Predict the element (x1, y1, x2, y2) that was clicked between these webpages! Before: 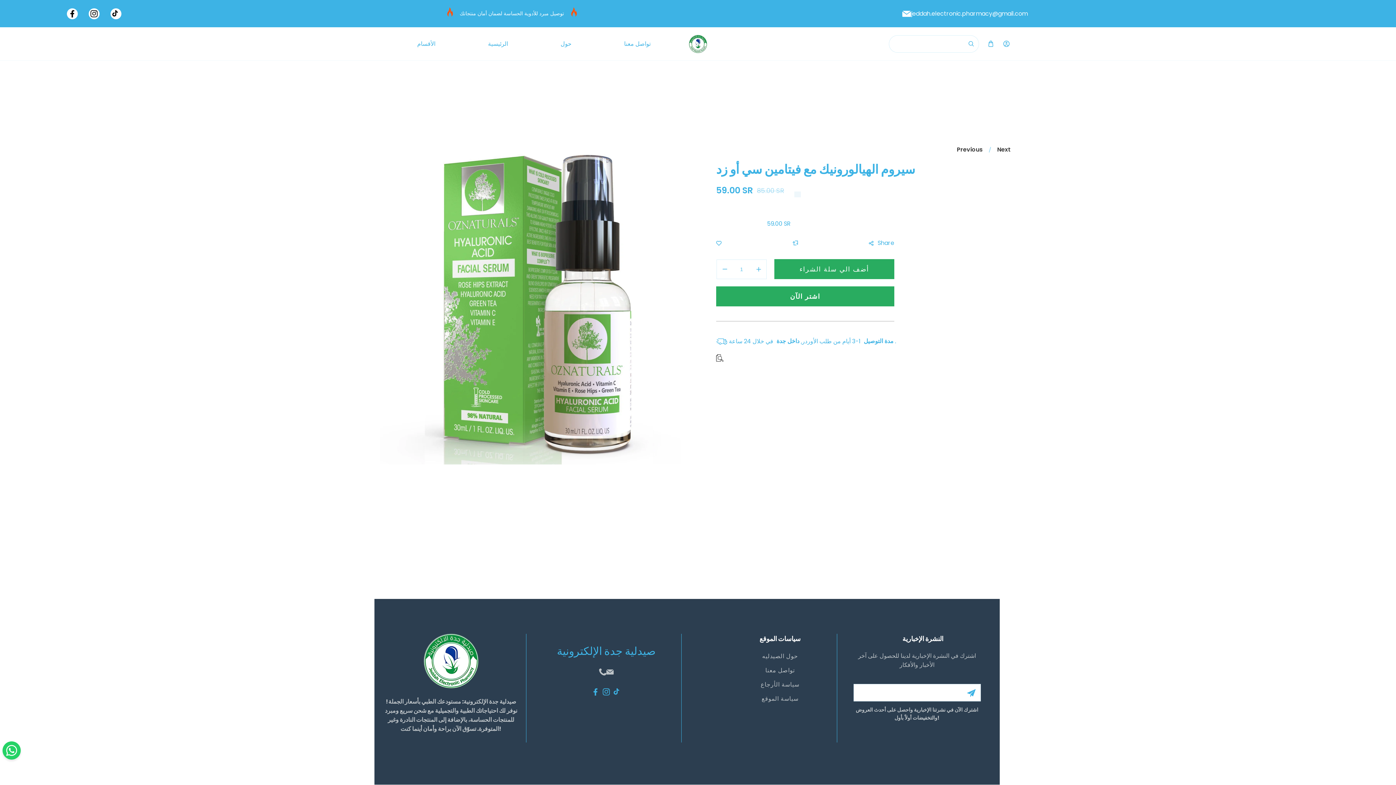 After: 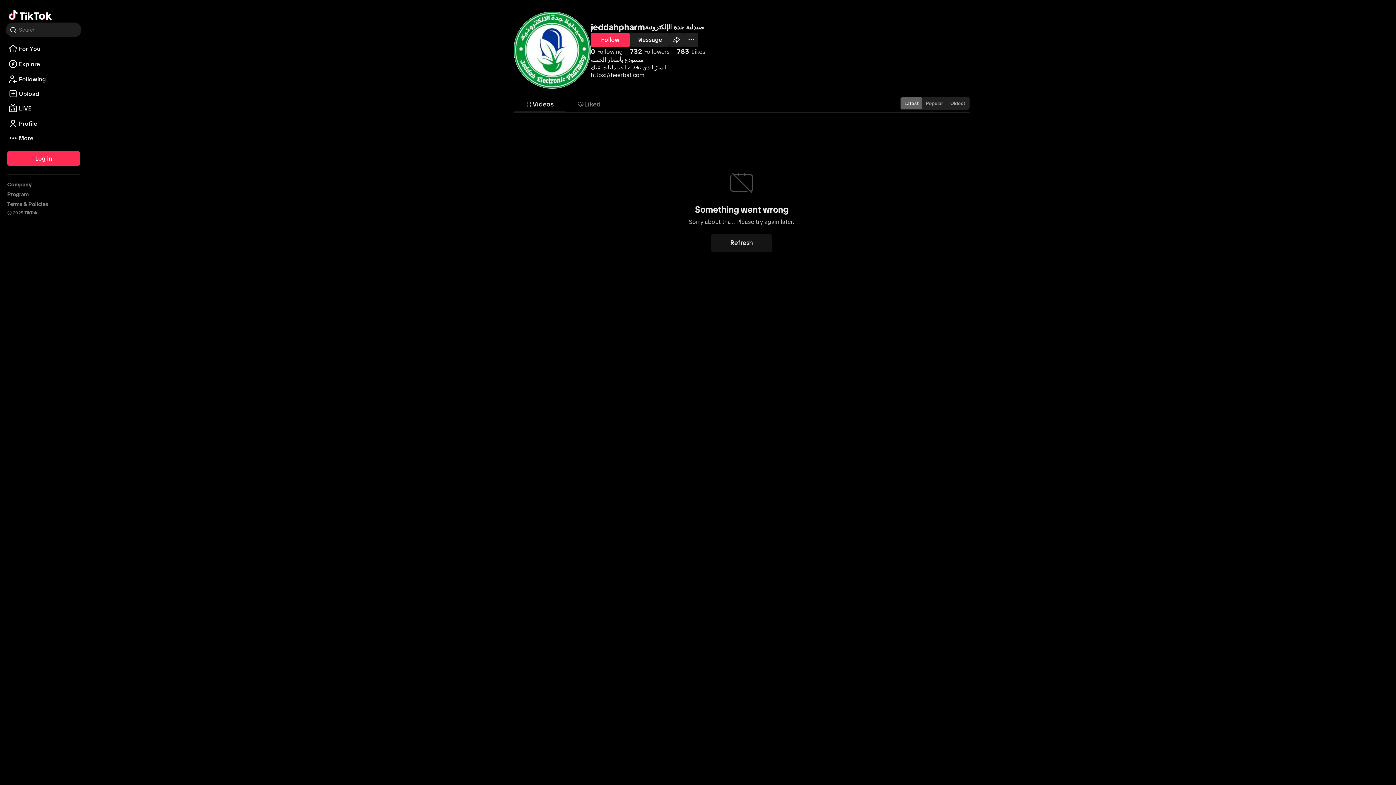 Action: bbox: (611, 686, 622, 697)